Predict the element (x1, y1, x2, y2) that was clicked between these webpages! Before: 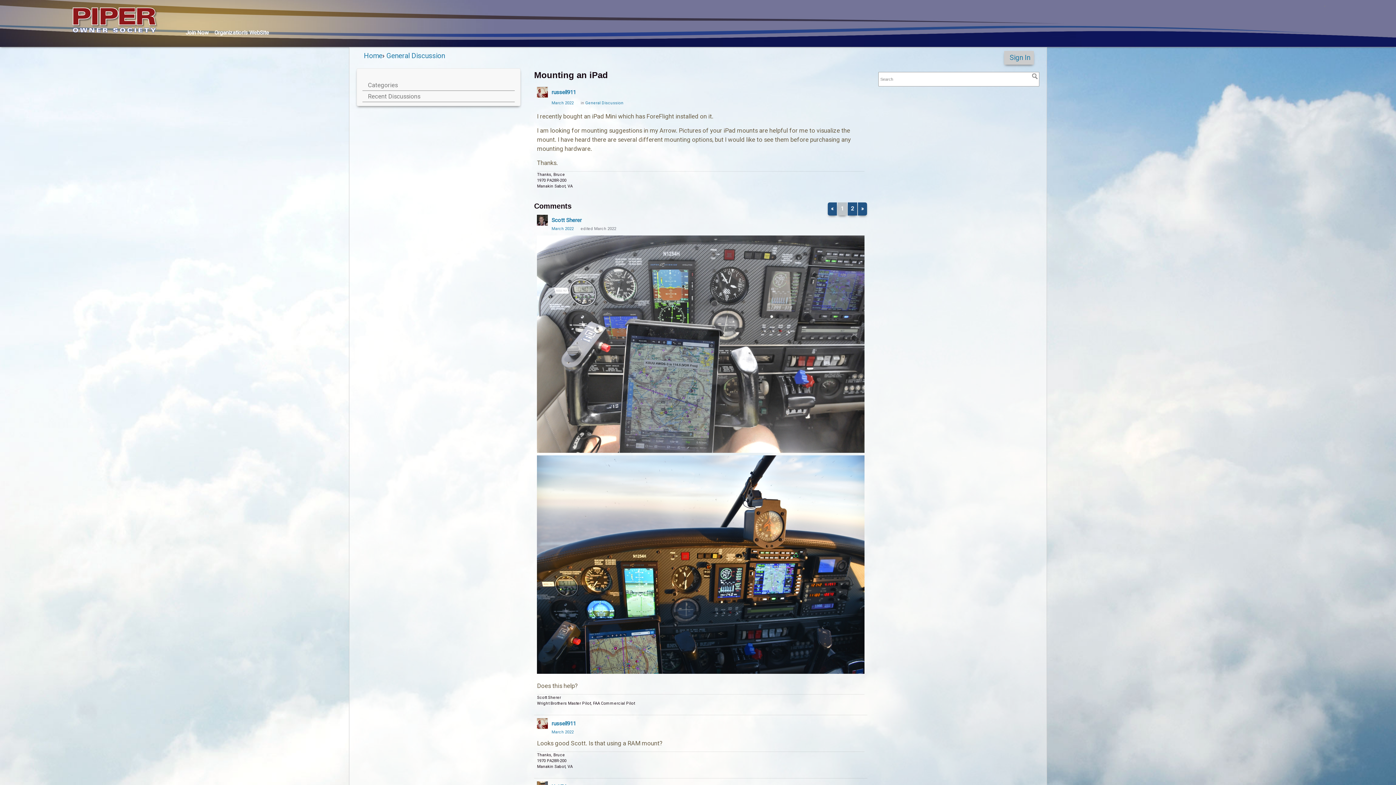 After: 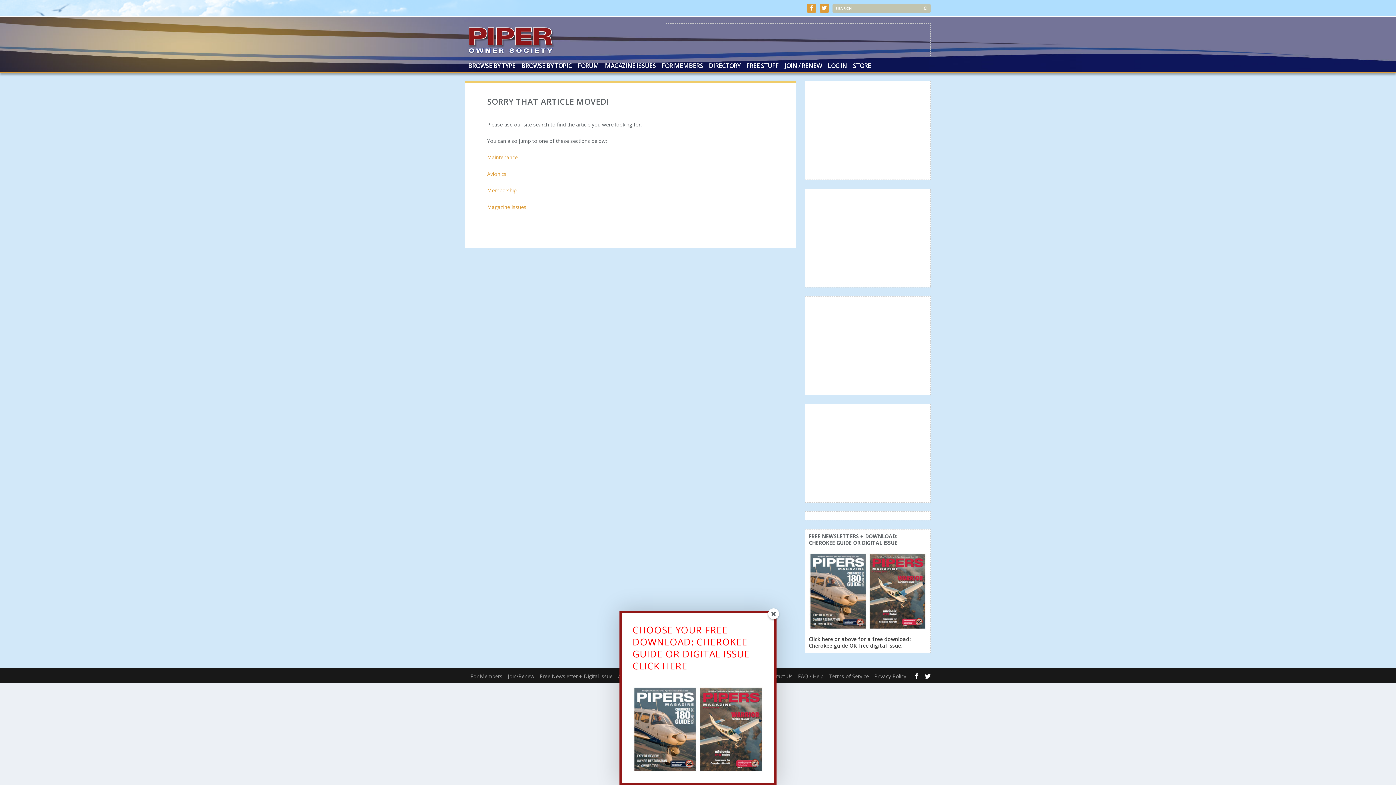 Action: bbox: (537, 214, 548, 225) label: User: "Scott Sherer"